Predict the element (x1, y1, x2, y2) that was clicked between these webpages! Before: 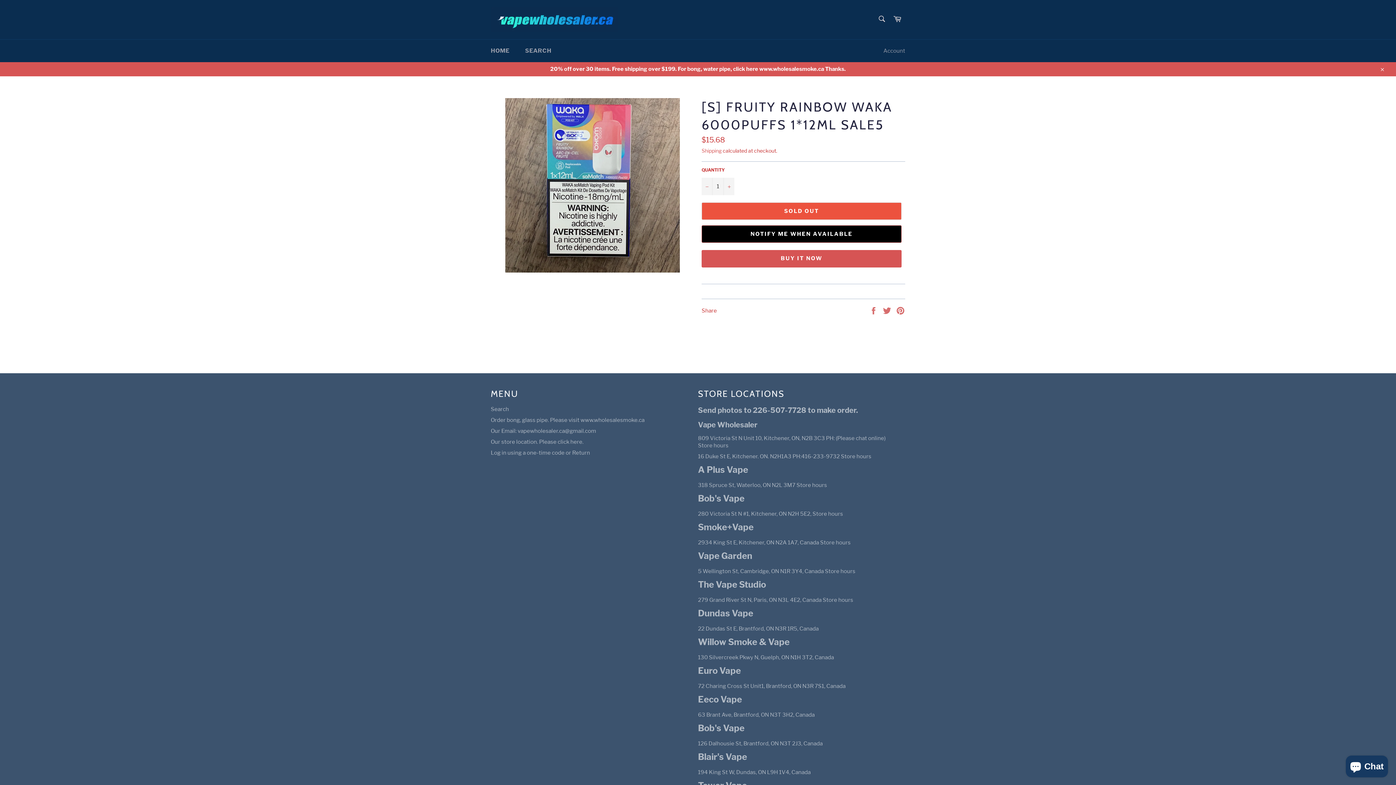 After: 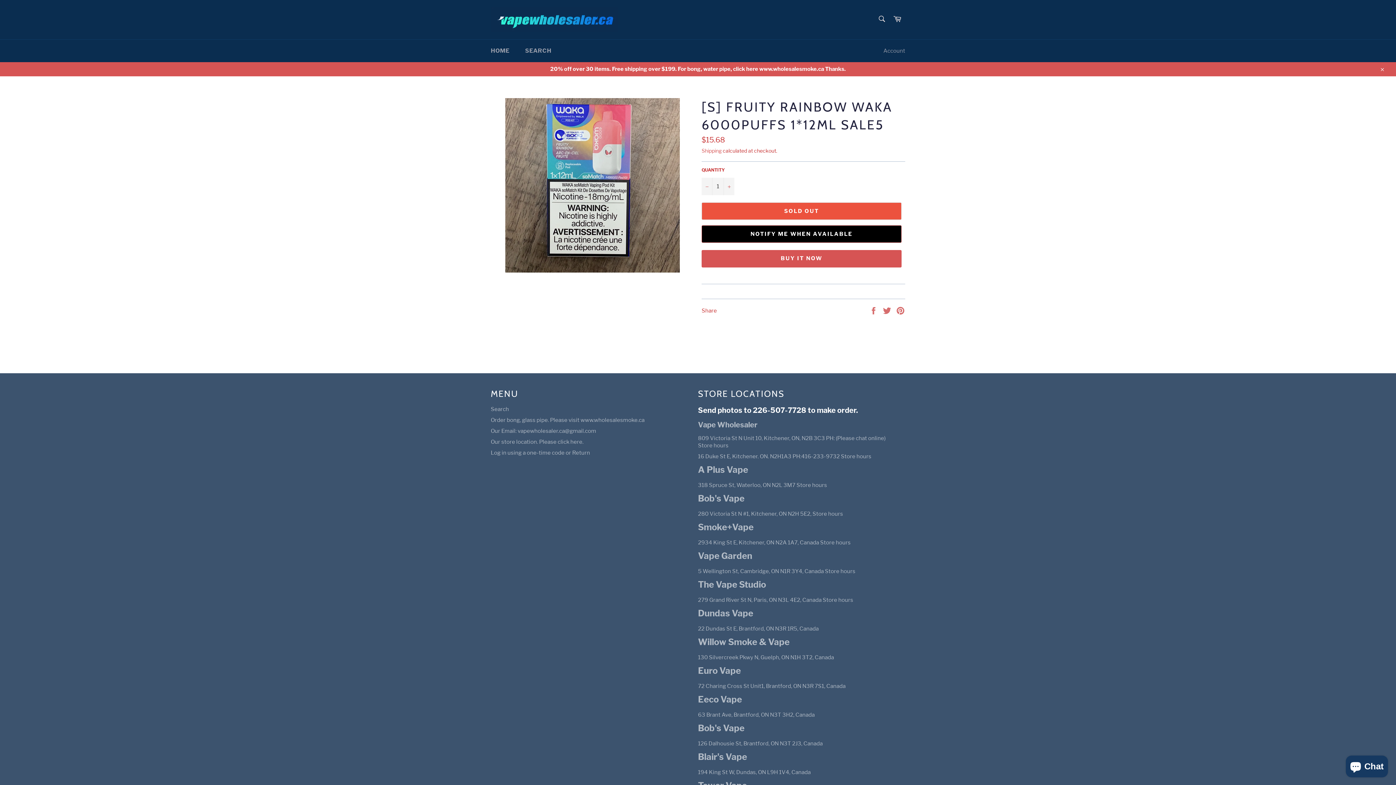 Action: label: Send photos to 226-507-7728 to make order. bbox: (698, 406, 858, 414)